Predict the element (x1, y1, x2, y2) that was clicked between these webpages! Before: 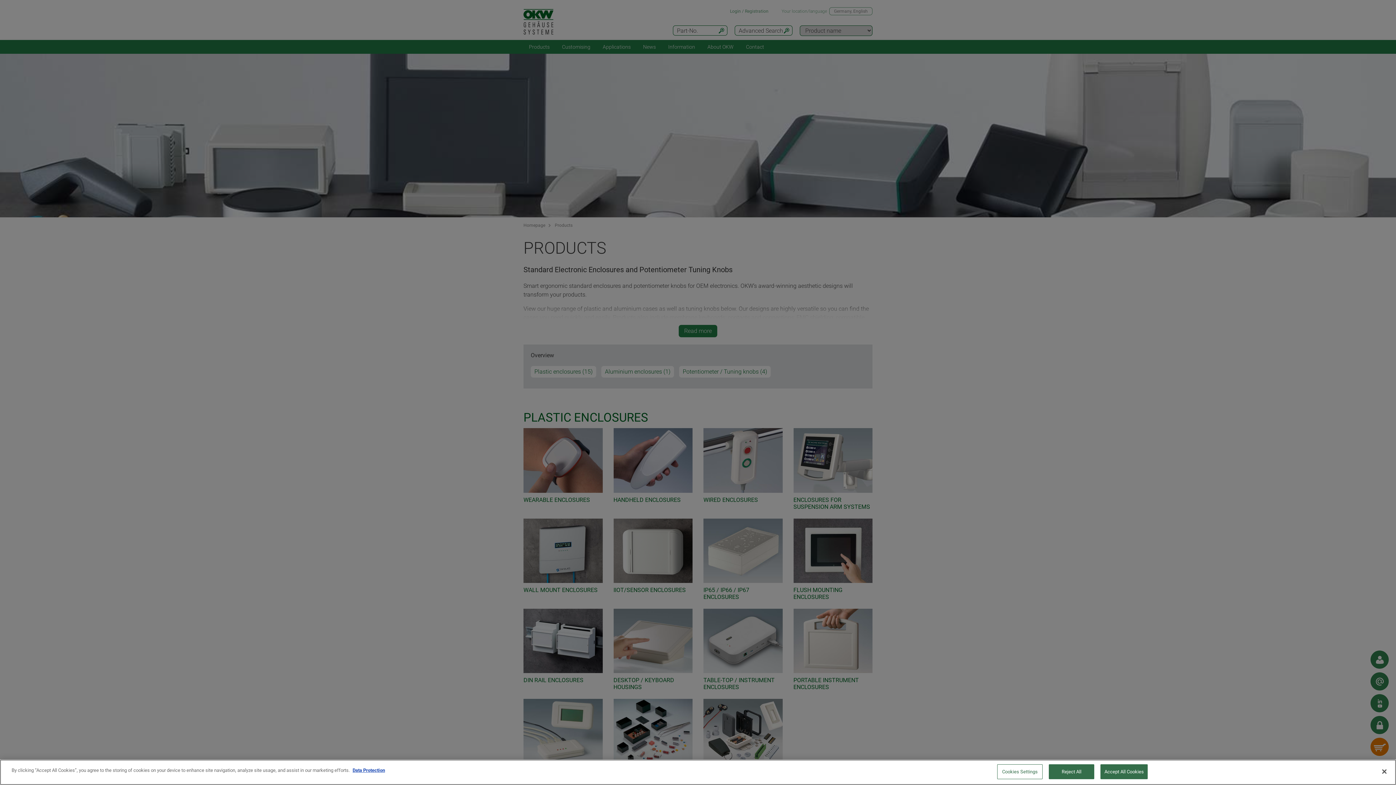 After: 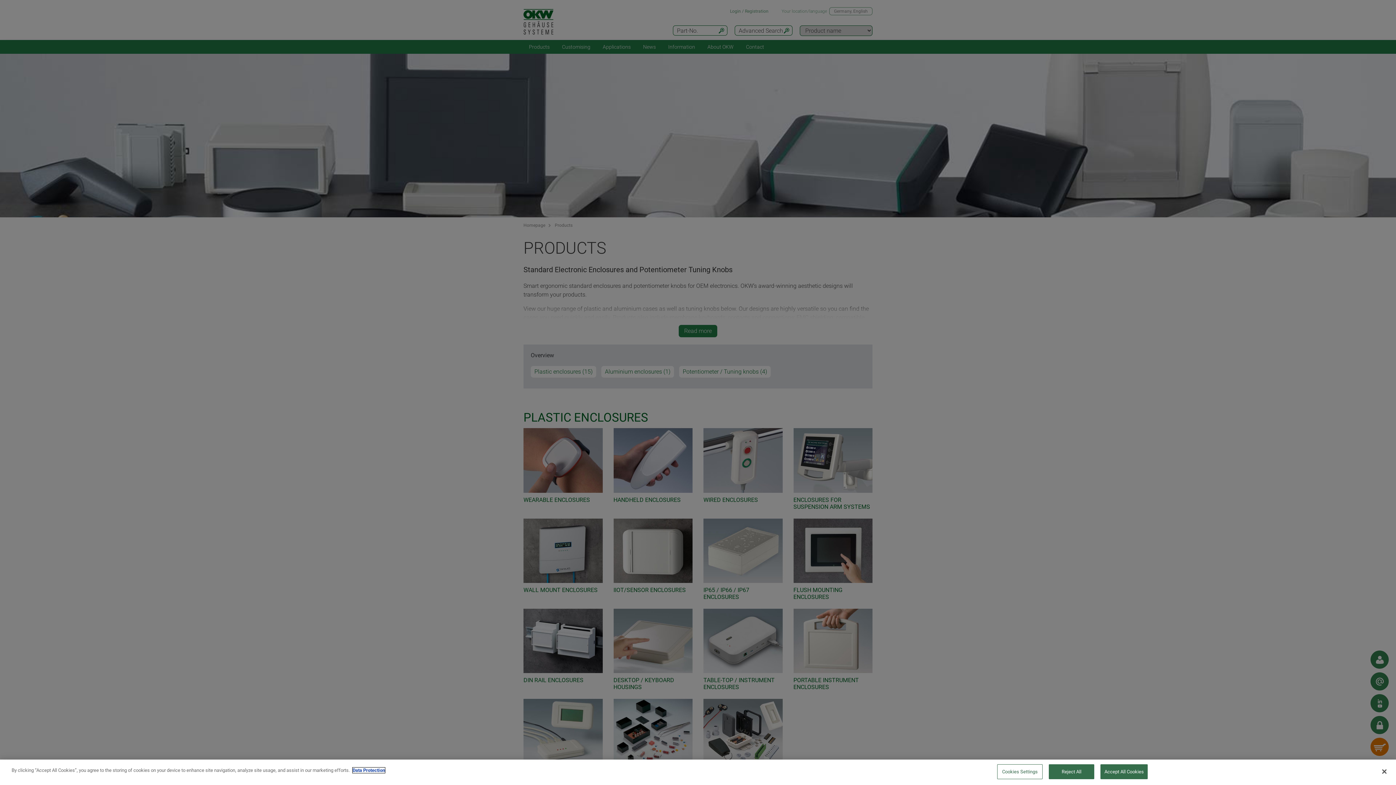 Action: bbox: (352, 768, 385, 773) label: More information about your privacy, opens in a new tab